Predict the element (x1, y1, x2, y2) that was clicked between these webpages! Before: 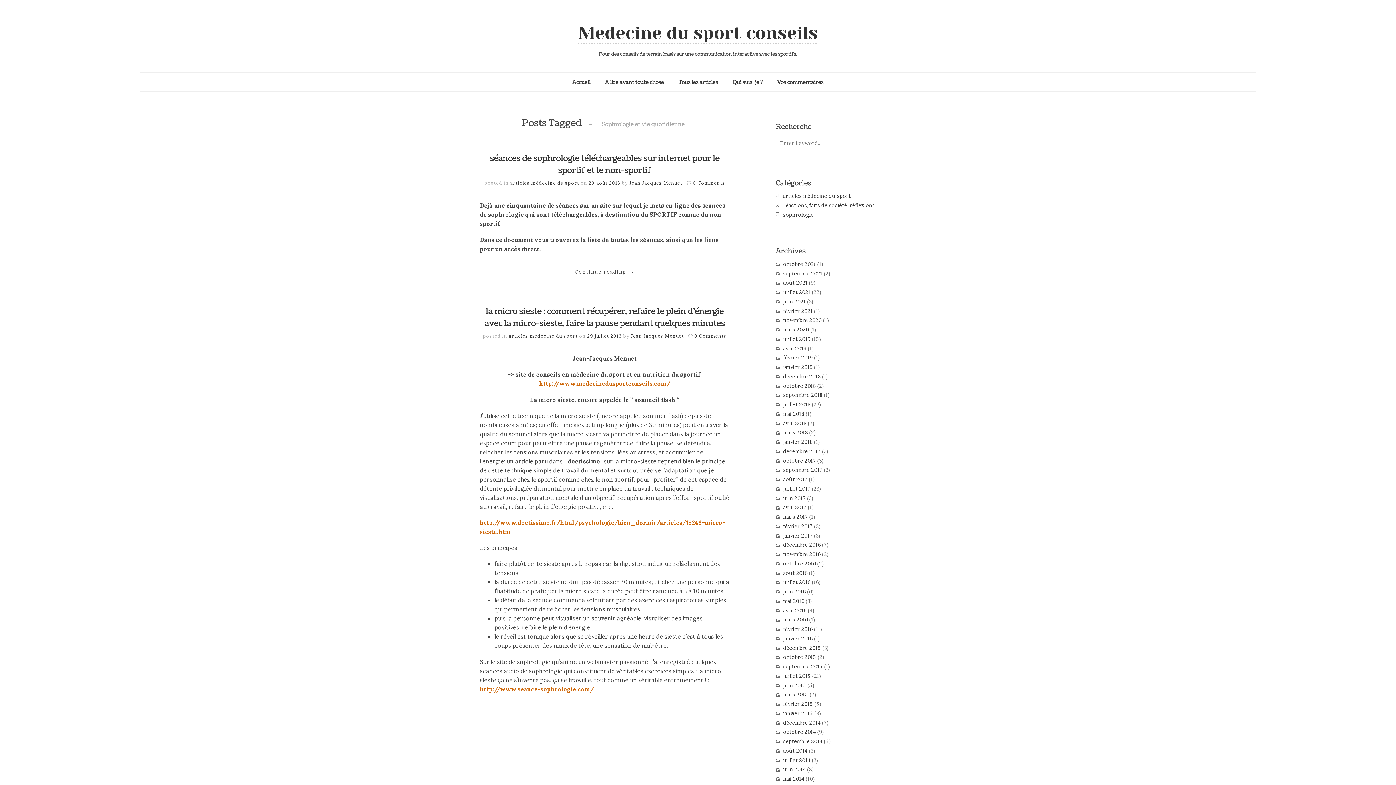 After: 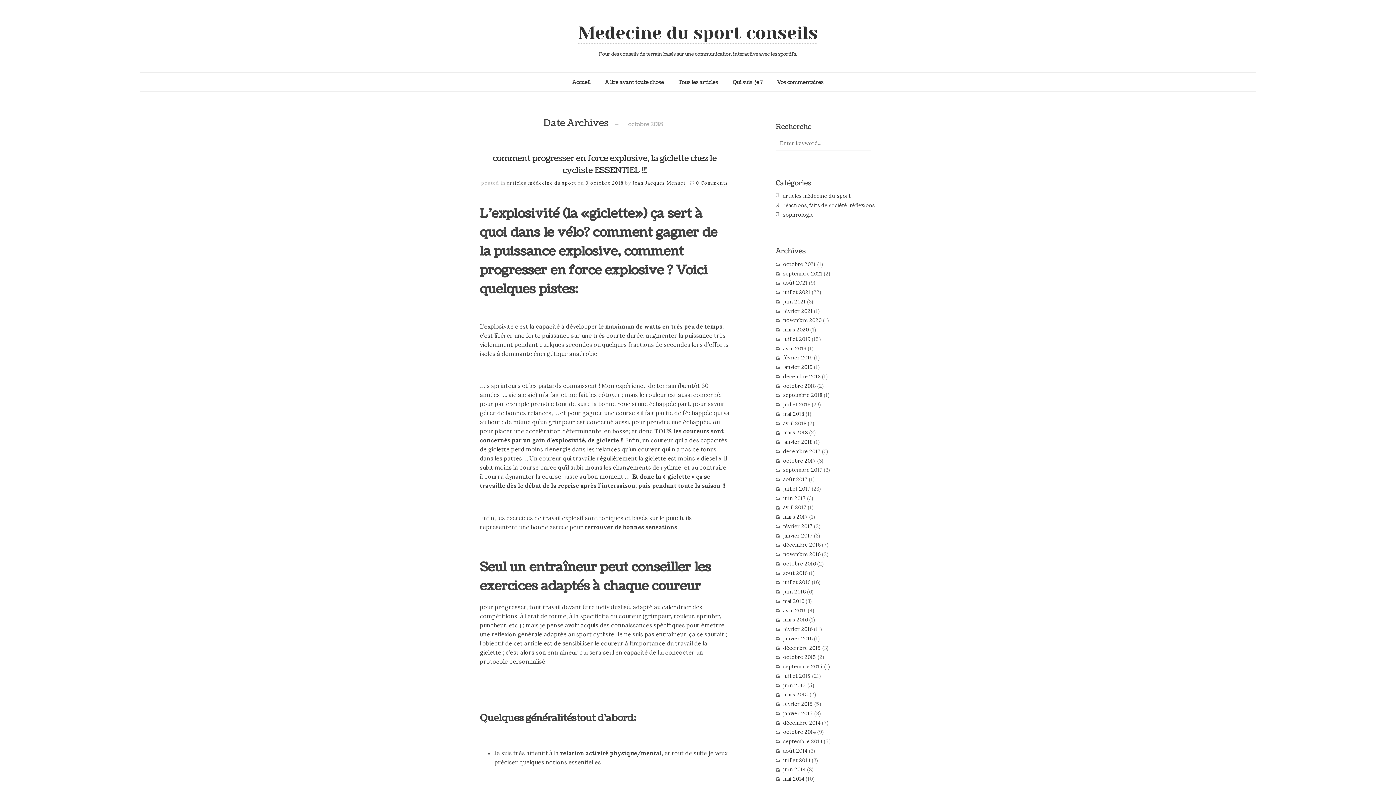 Action: bbox: (783, 382, 816, 389) label: octobre 2018